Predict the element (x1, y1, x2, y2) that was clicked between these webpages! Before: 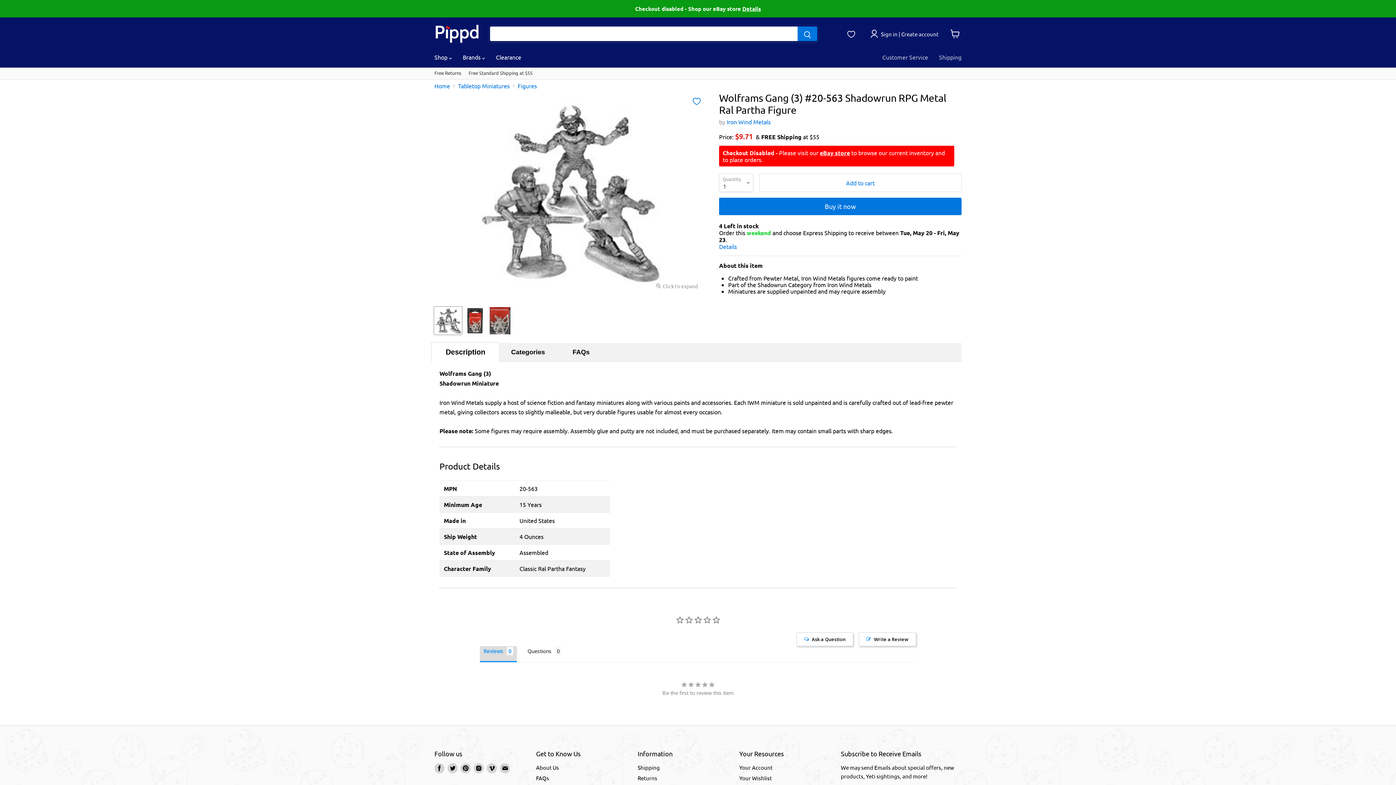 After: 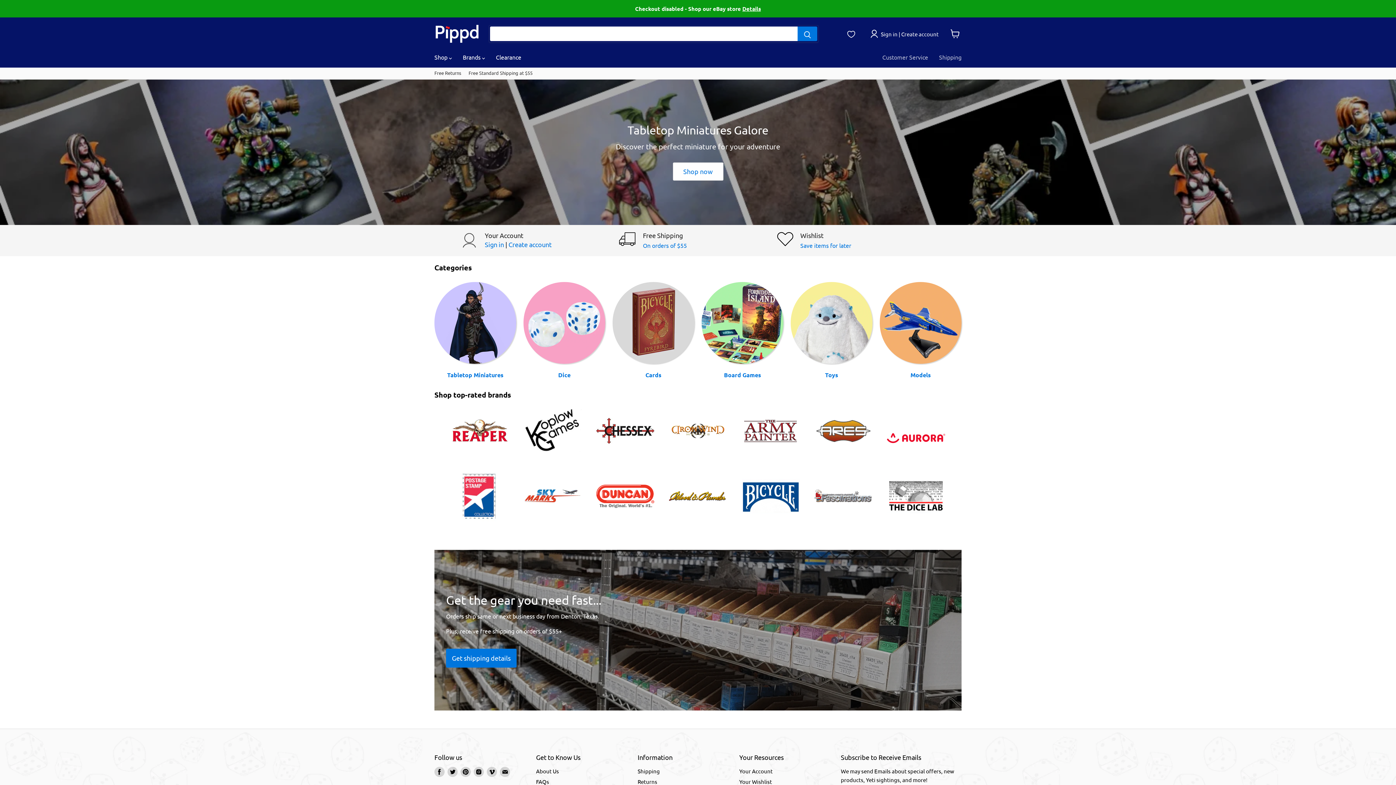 Action: bbox: (434, 82, 450, 89) label: Home